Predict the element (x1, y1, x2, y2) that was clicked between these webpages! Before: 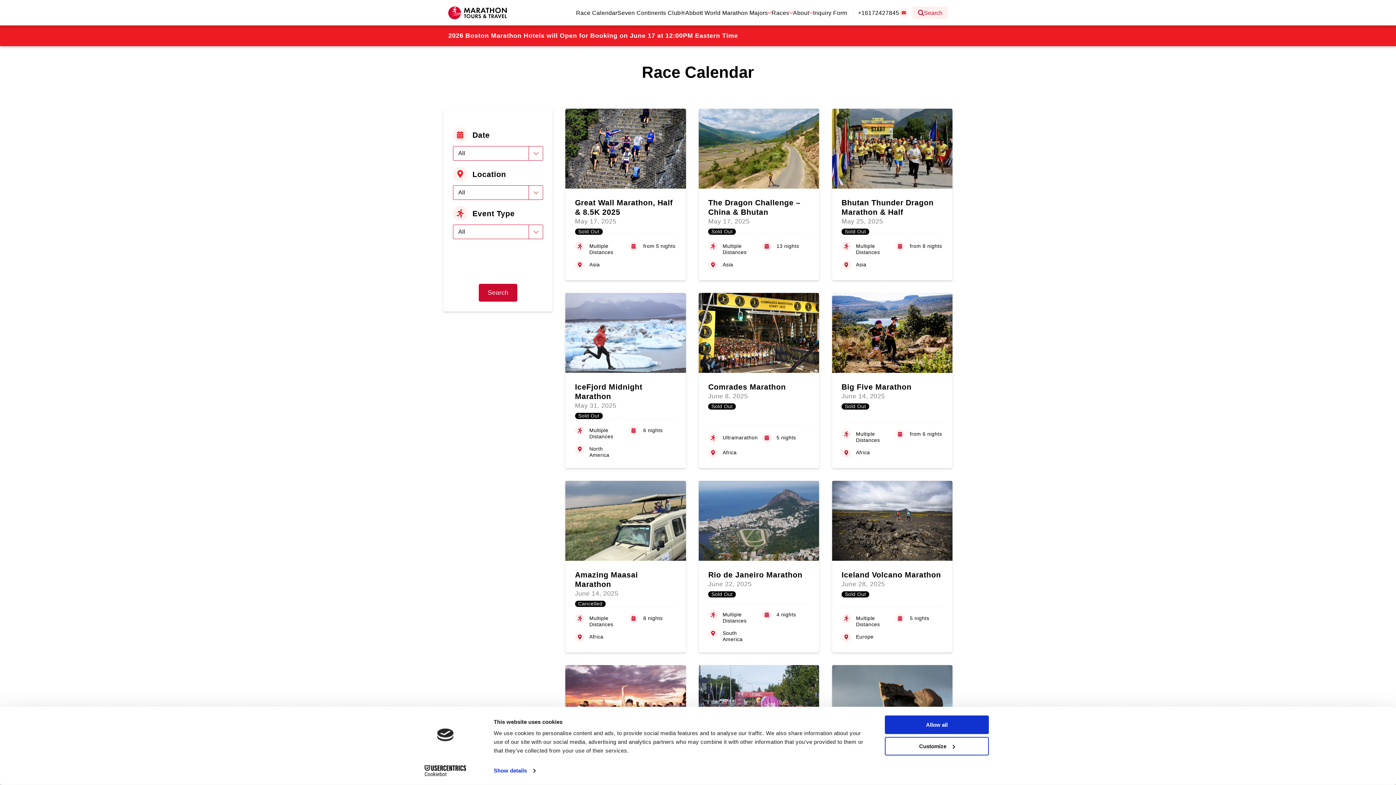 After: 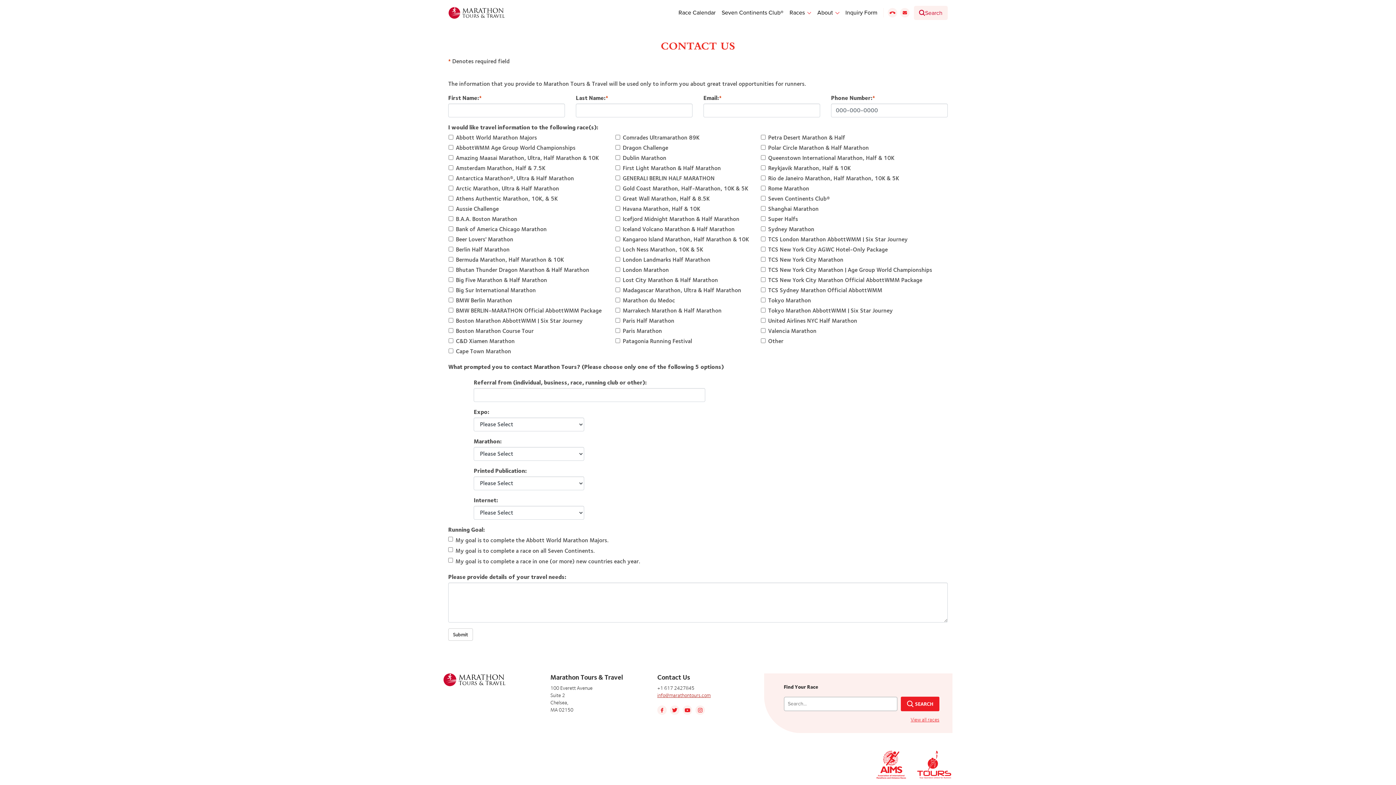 Action: label: Inquiry Form bbox: (813, 9, 847, 16)